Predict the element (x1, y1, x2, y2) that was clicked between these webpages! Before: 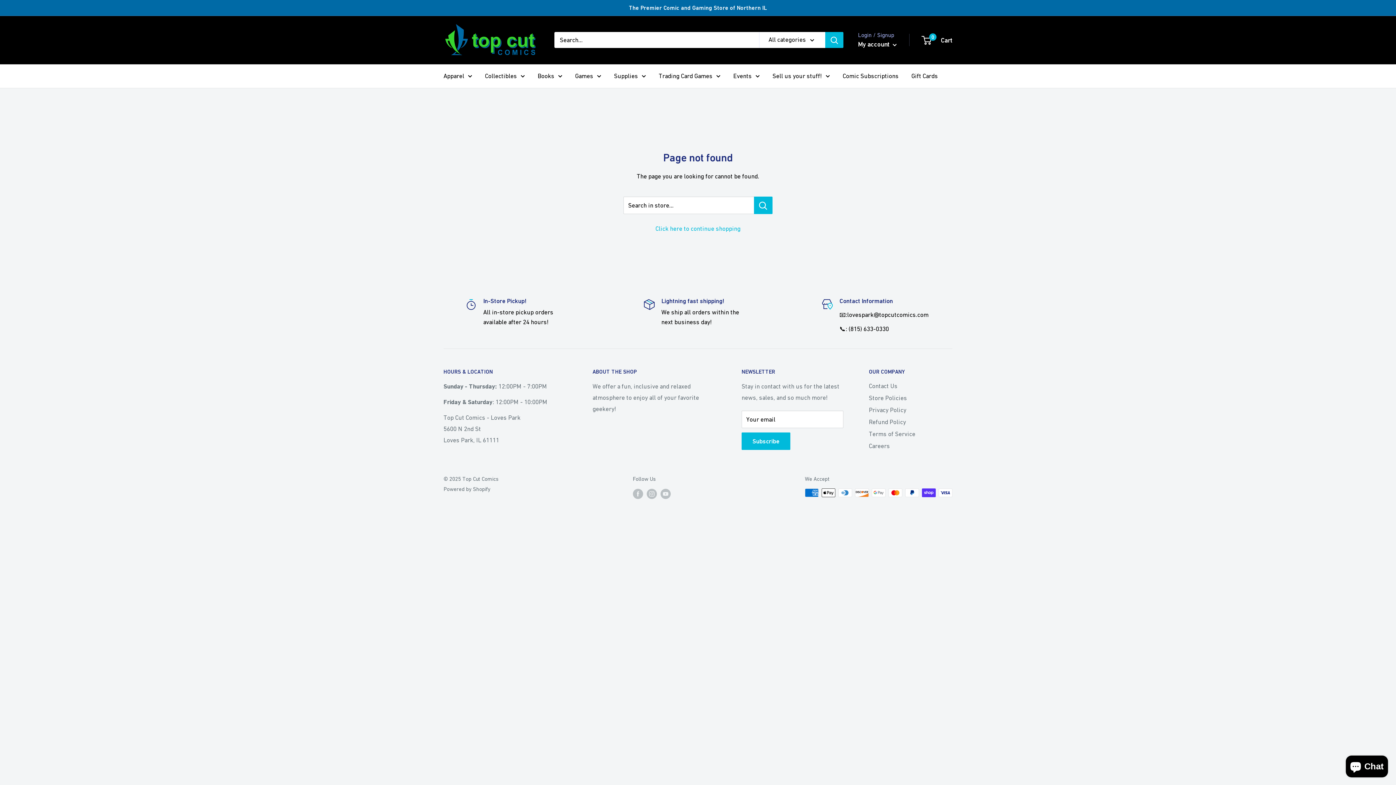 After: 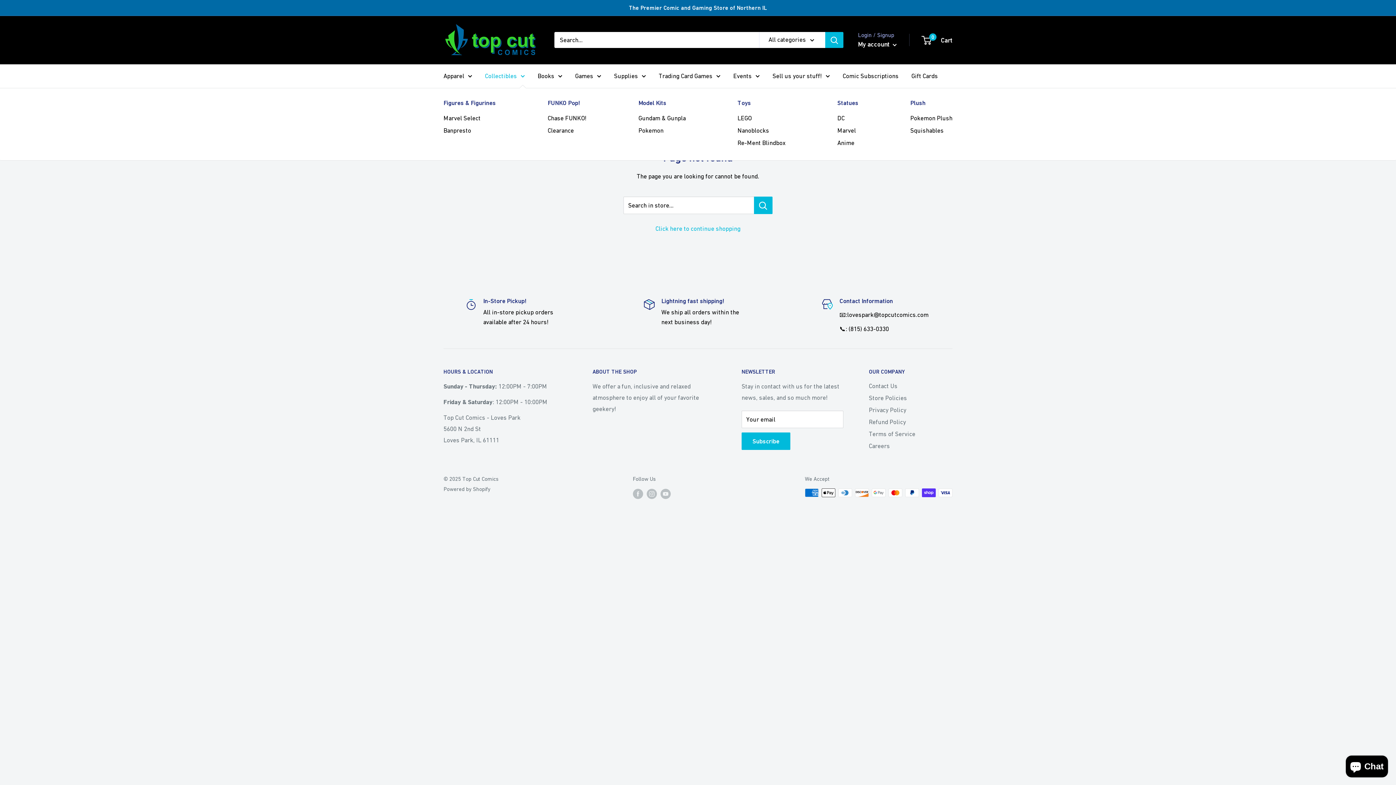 Action: label: Collectibles bbox: (485, 70, 525, 81)